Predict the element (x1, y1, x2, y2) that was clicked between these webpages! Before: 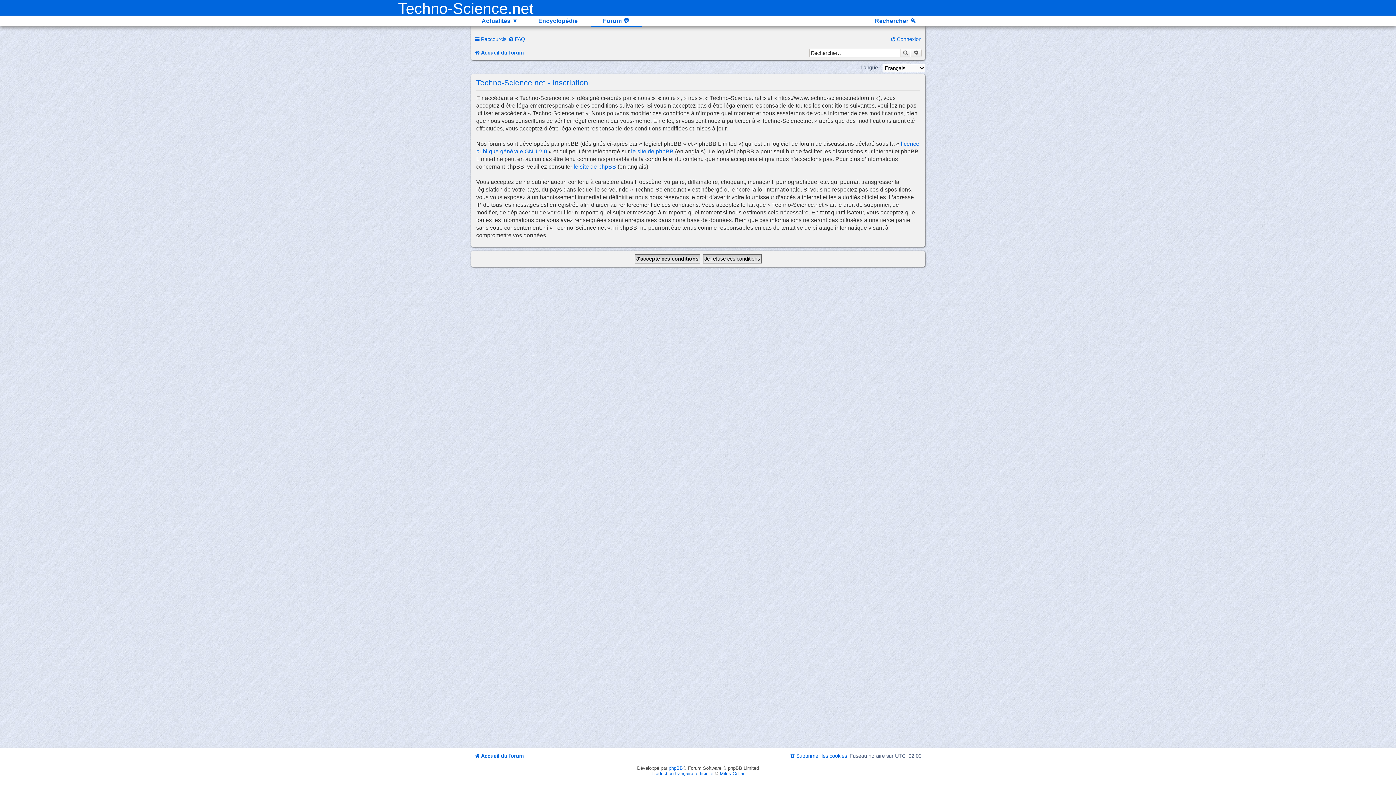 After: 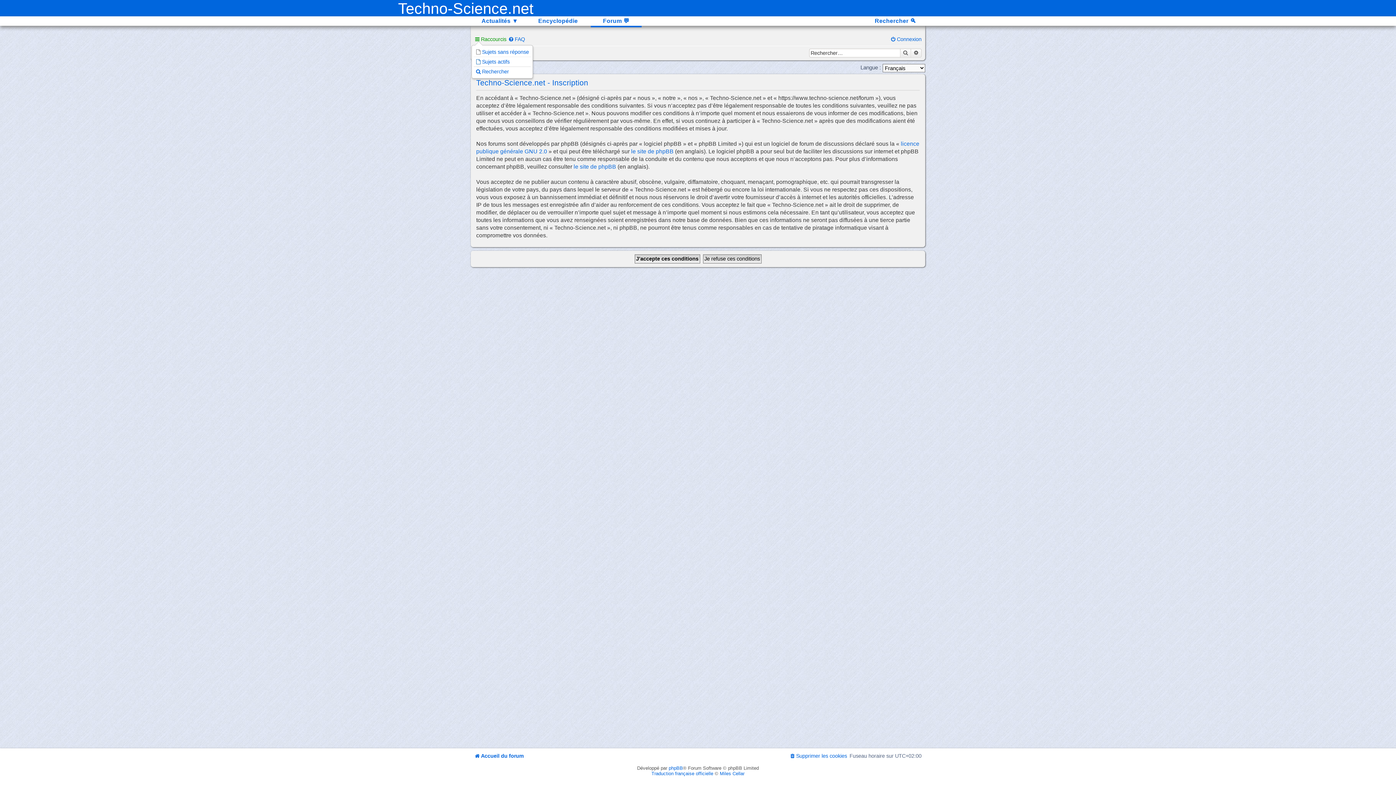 Action: bbox: (474, 36, 506, 42) label: Raccourcis